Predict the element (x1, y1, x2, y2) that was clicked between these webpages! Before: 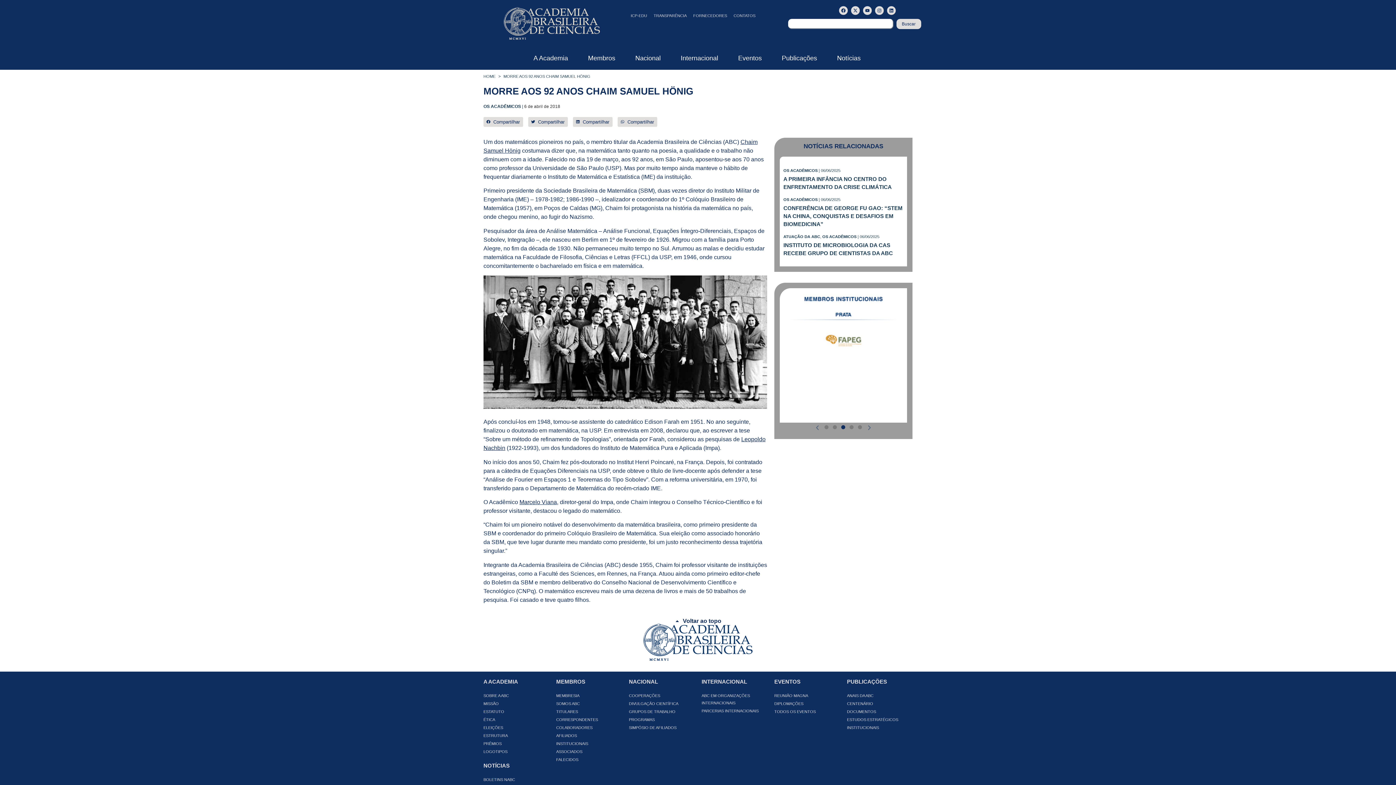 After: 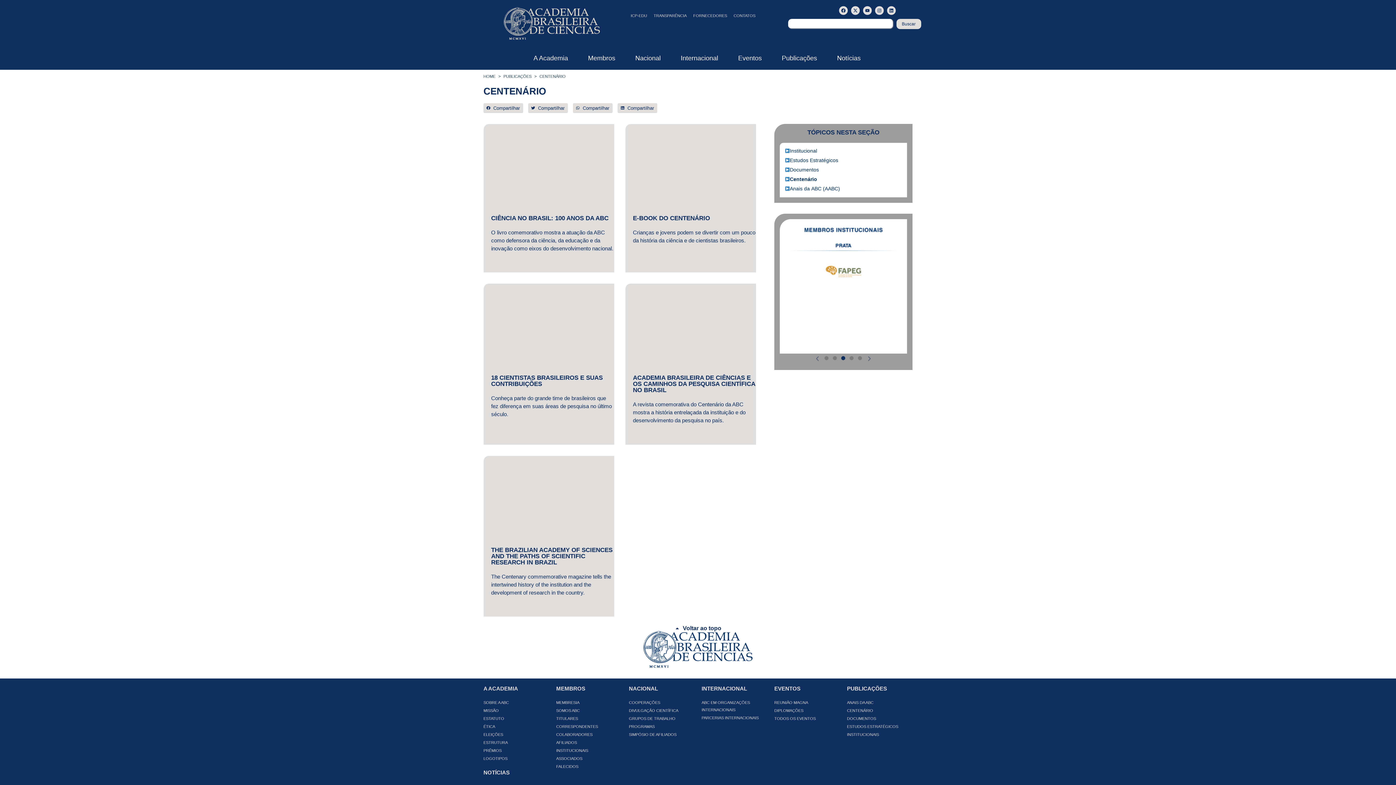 Action: label: CENTENÁRIO bbox: (847, 699, 912, 707)